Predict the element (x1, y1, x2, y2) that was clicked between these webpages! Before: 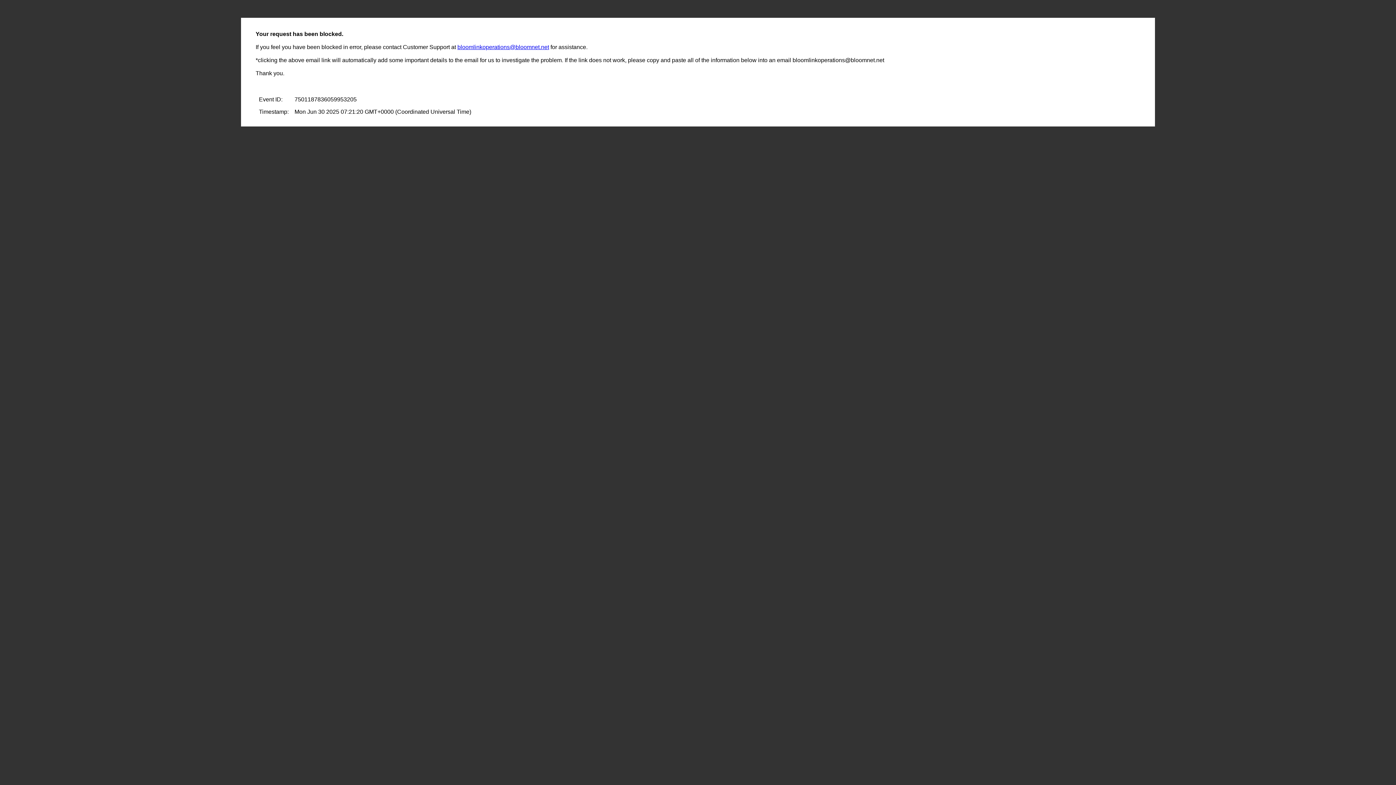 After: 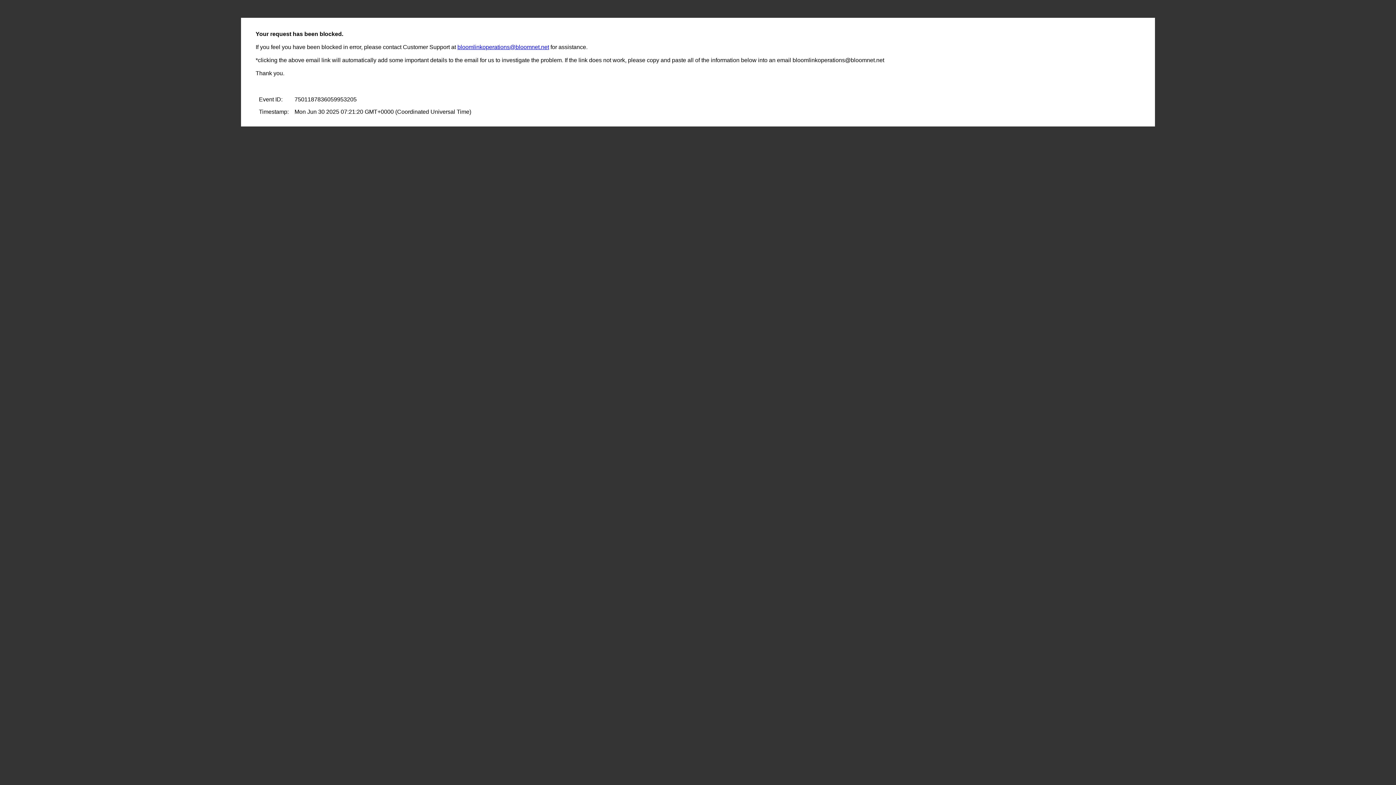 Action: label: bloomlinkoperations@bloomnet.net bbox: (457, 44, 549, 50)